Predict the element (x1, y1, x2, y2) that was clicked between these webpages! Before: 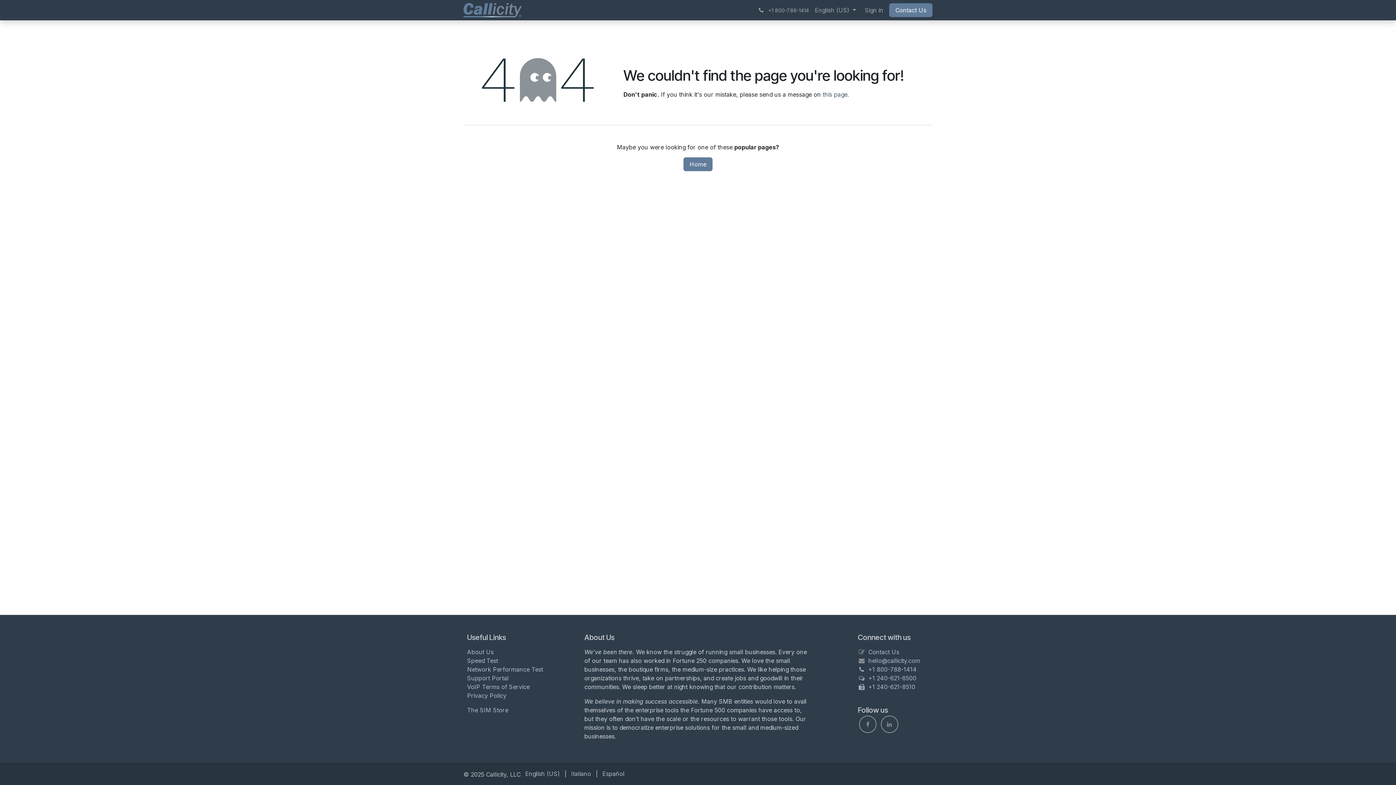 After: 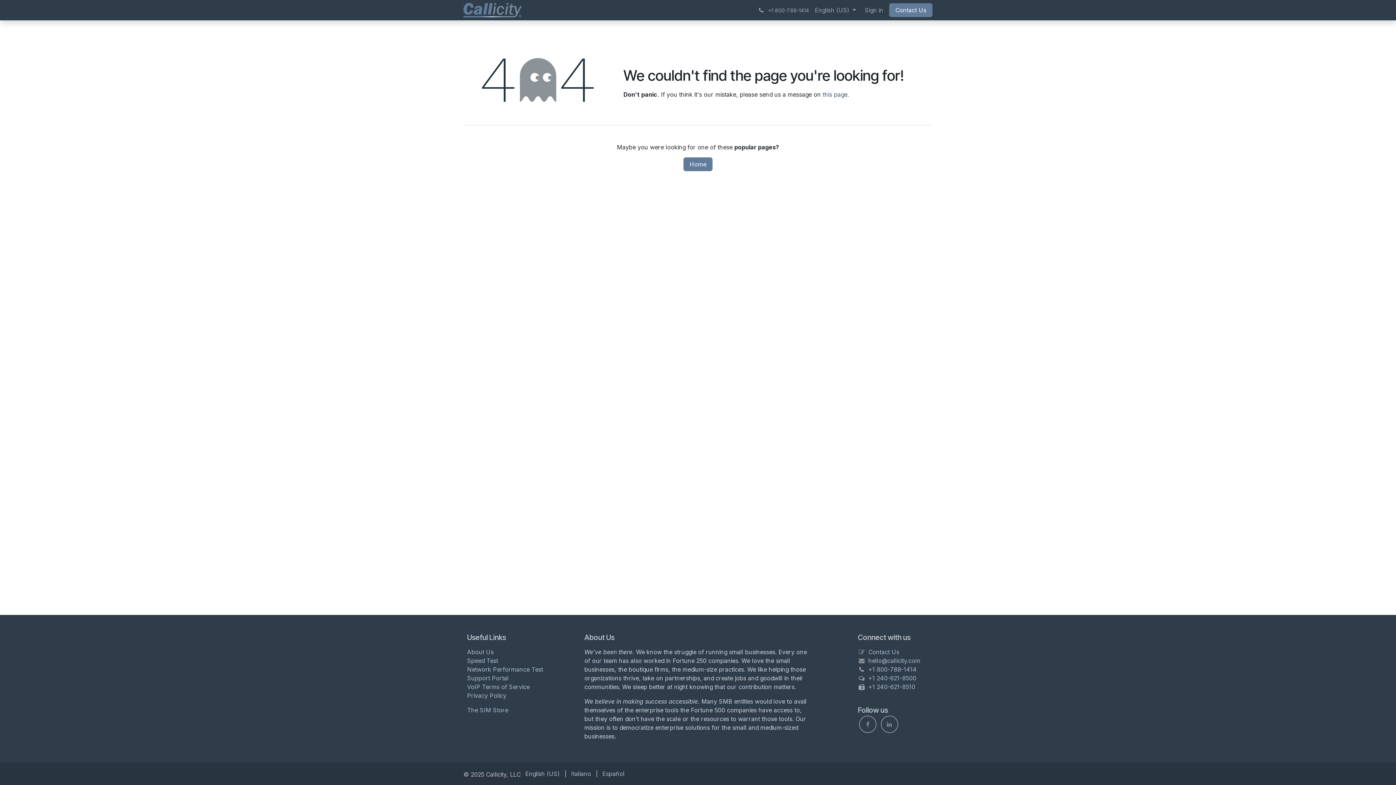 Action: bbox: (859, 716, 876, 733) label: Facebook